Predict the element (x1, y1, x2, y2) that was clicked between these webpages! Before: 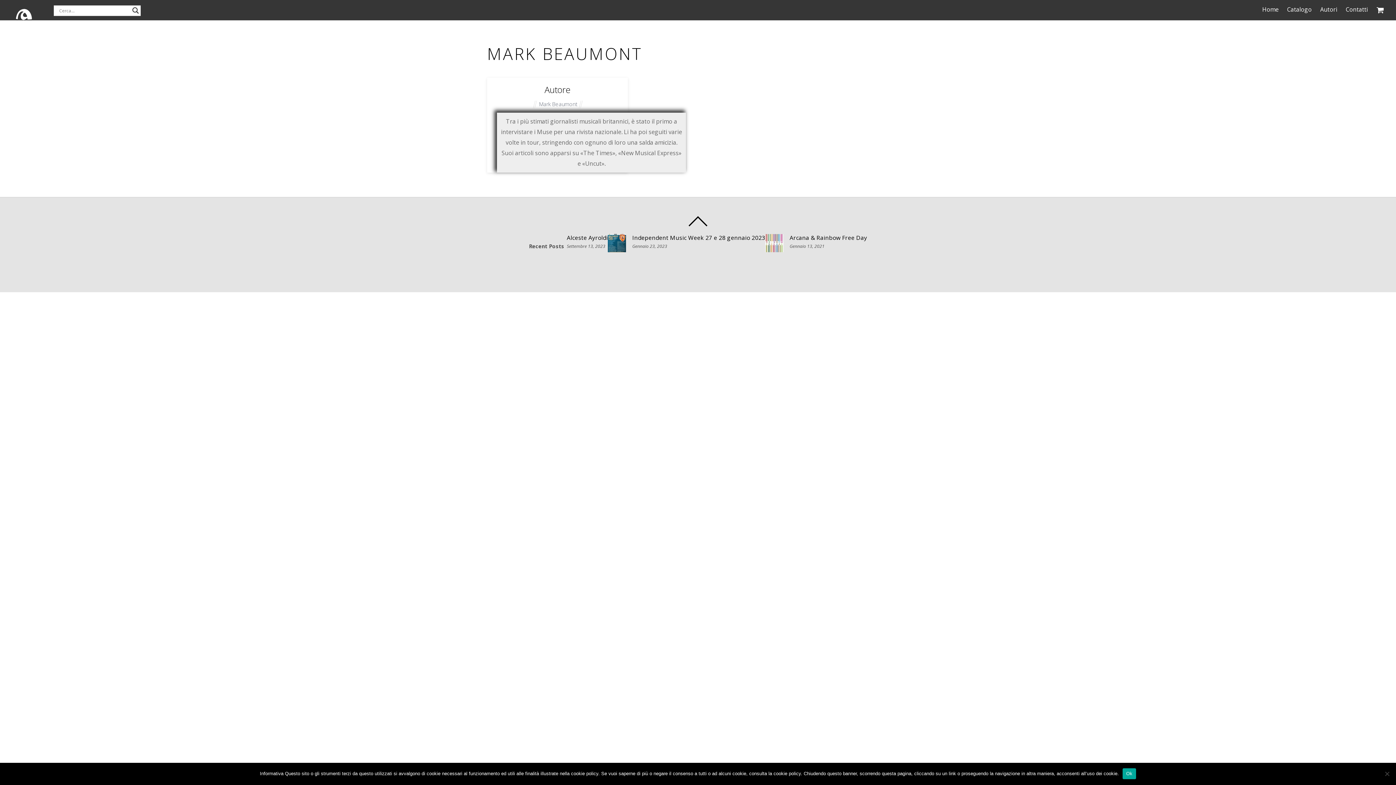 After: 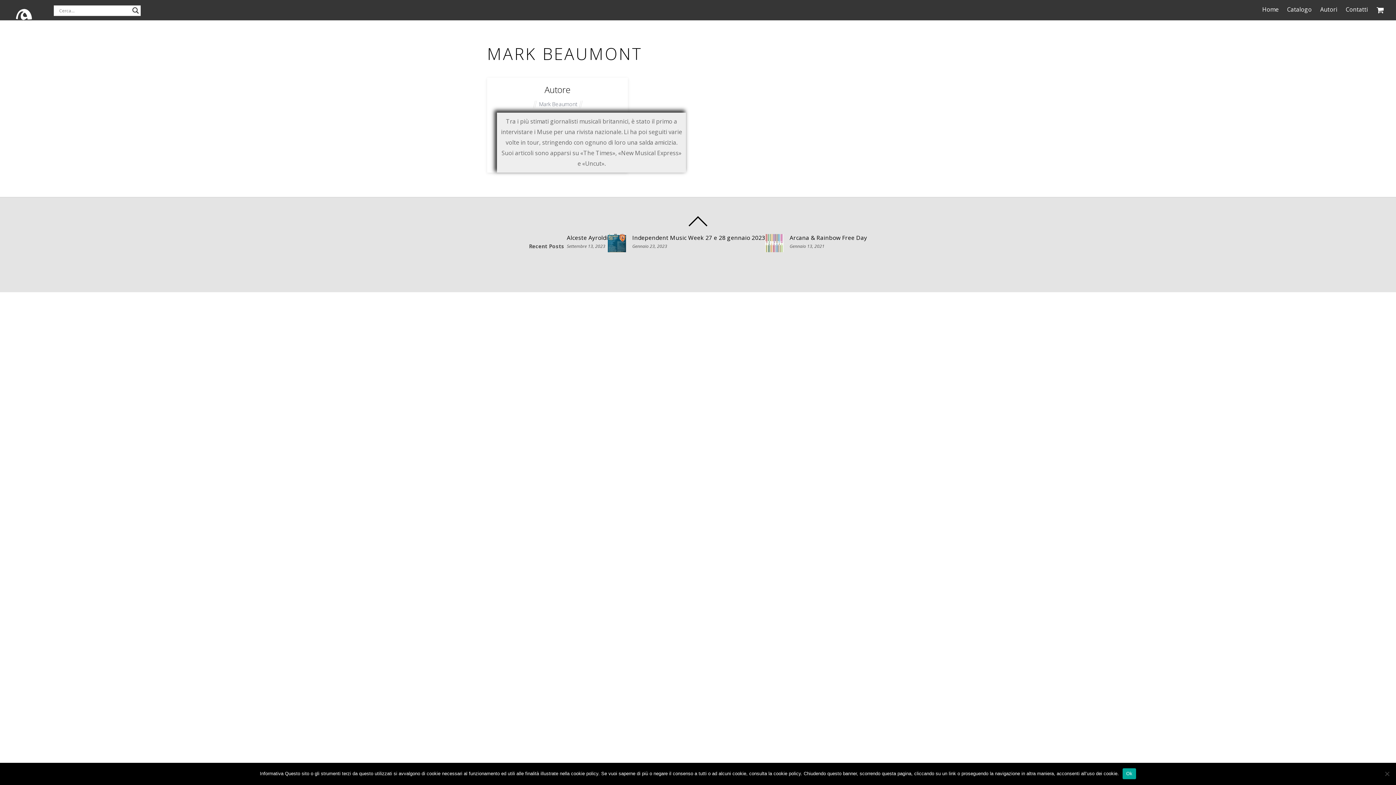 Action: bbox: (539, 100, 577, 107) label: Mark Beaumont